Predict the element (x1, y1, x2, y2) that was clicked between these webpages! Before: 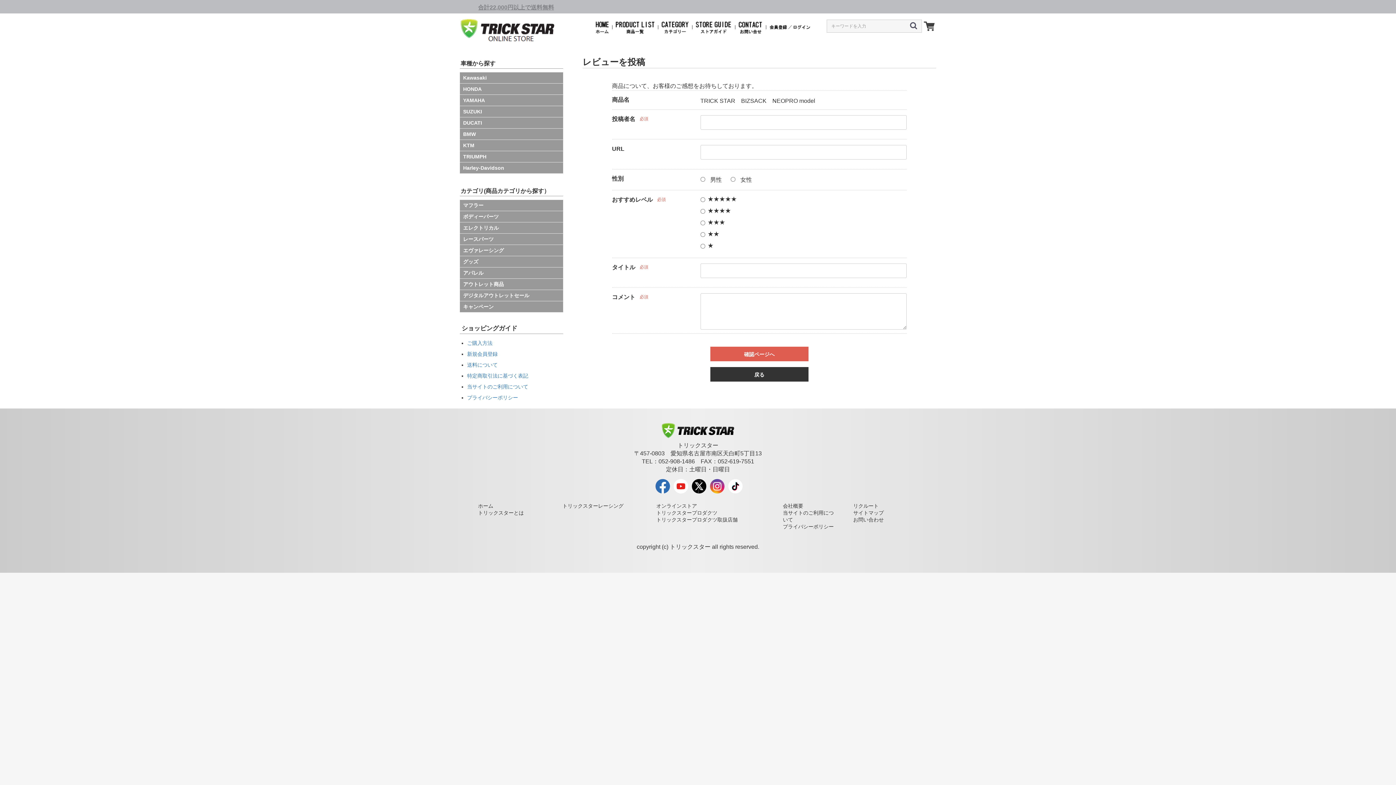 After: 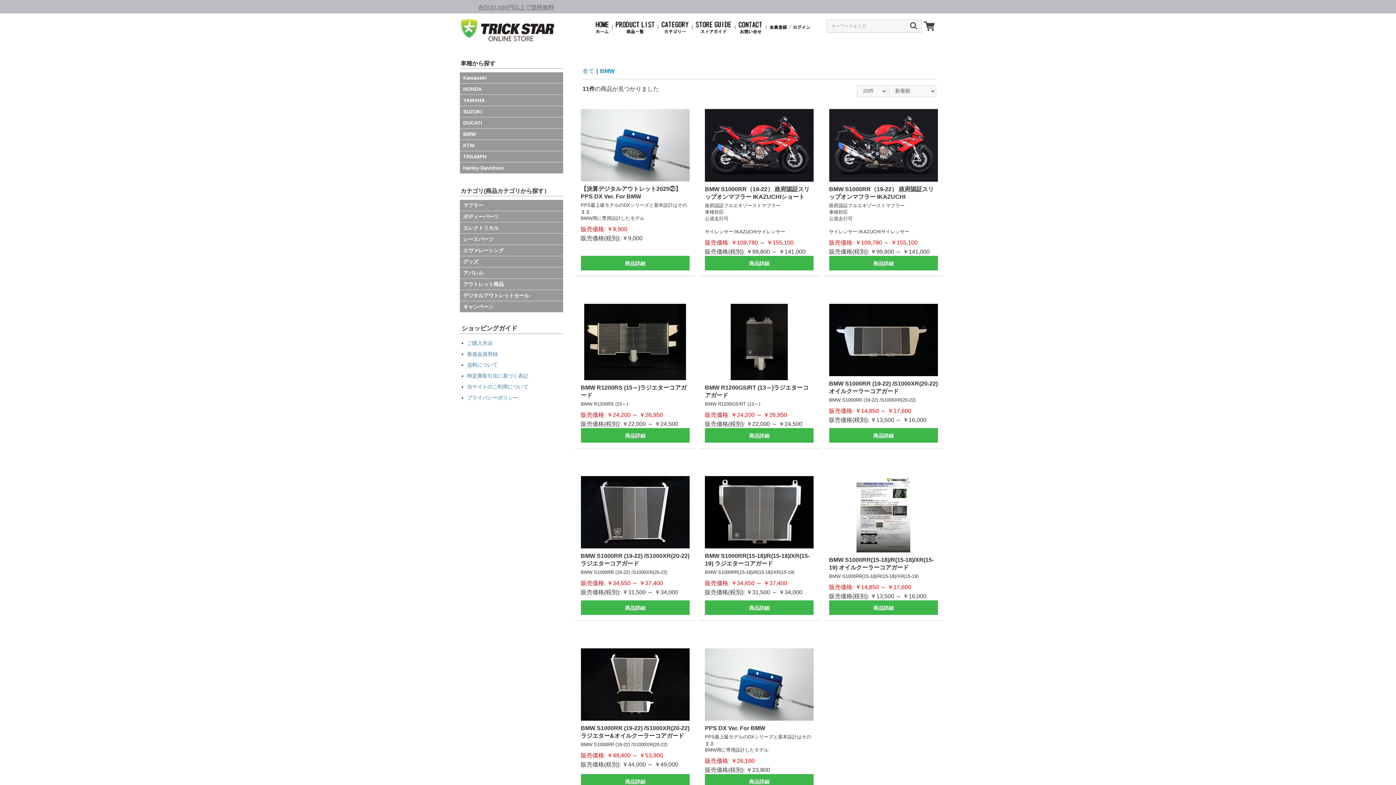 Action: label: BMW bbox: (460, 128, 563, 140)